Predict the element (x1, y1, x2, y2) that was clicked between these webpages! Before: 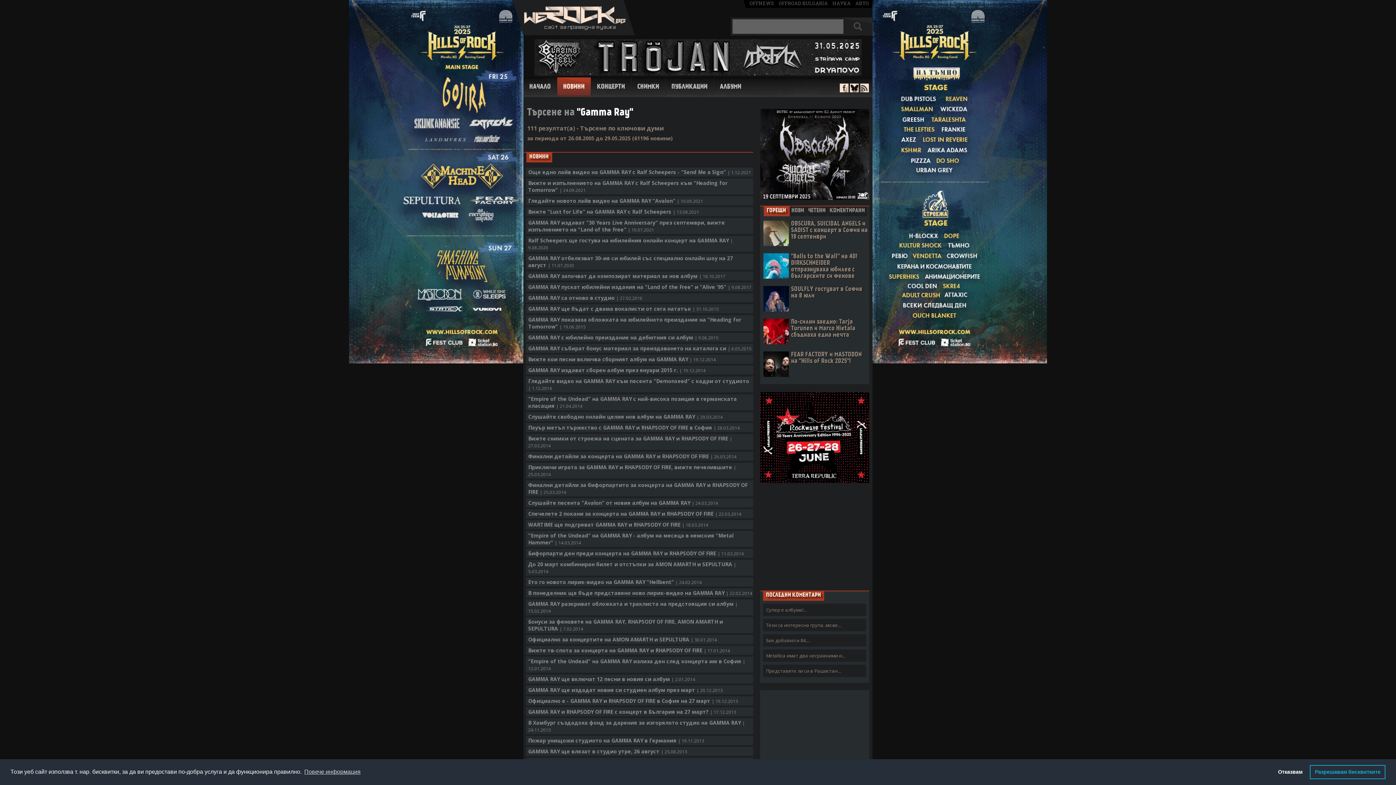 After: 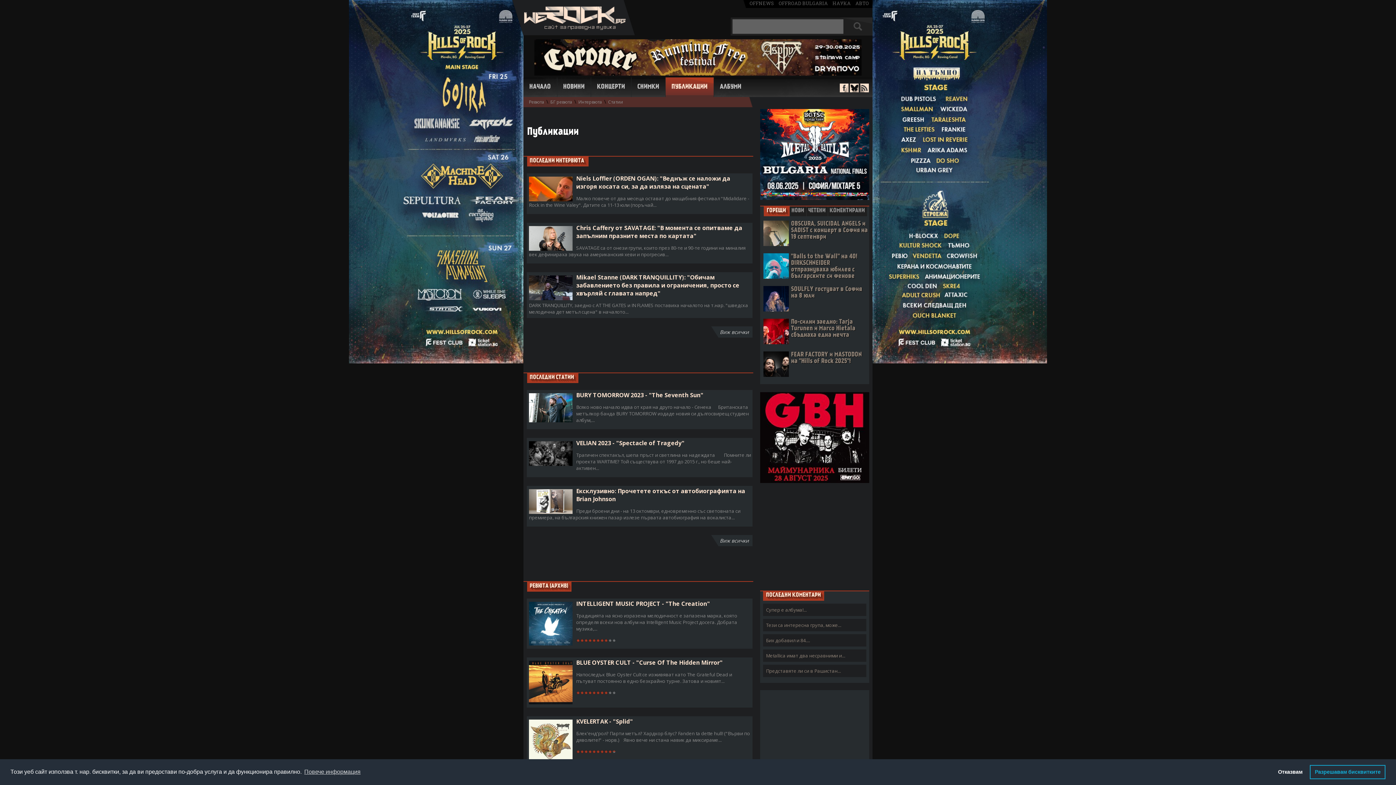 Action: bbox: (671, 83, 707, 90) label: ПУБЛИКАЦИИ